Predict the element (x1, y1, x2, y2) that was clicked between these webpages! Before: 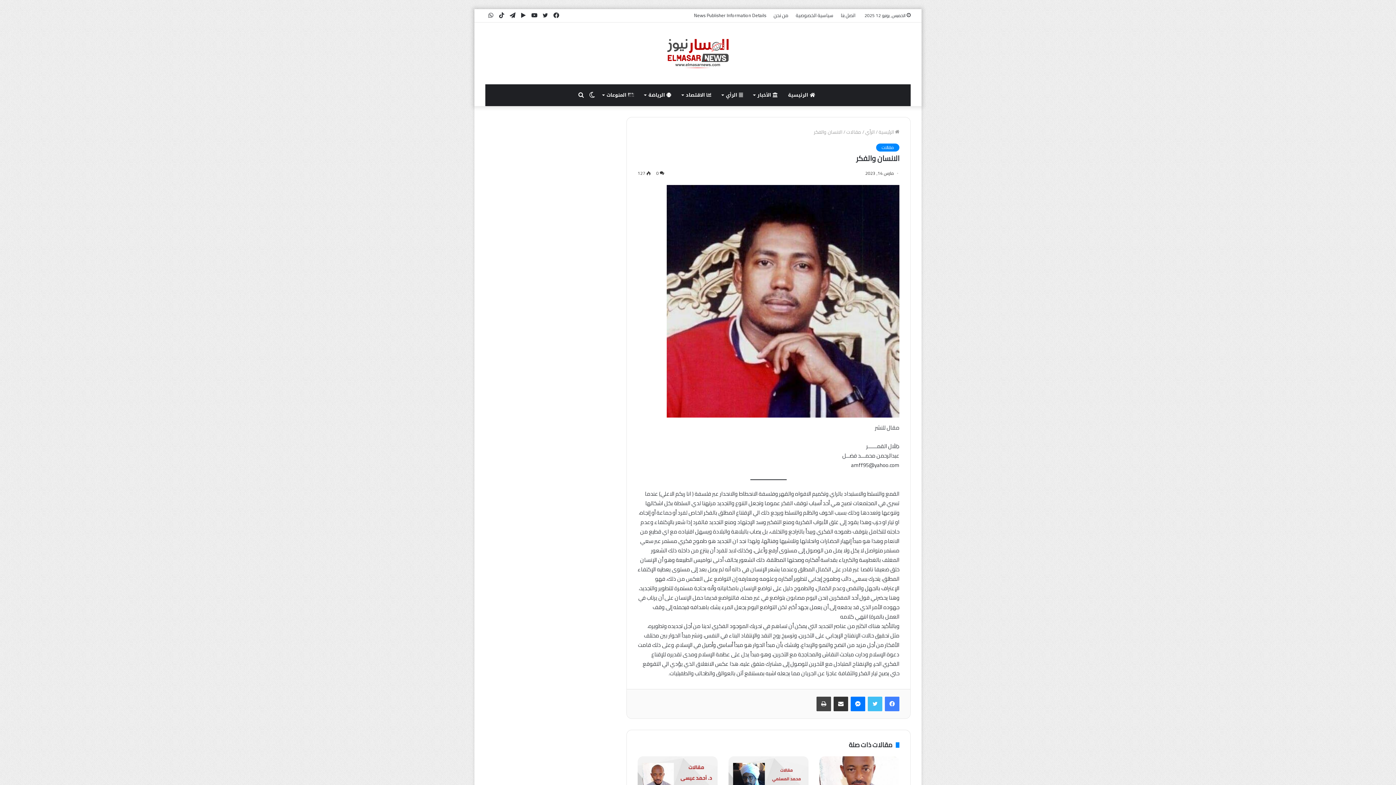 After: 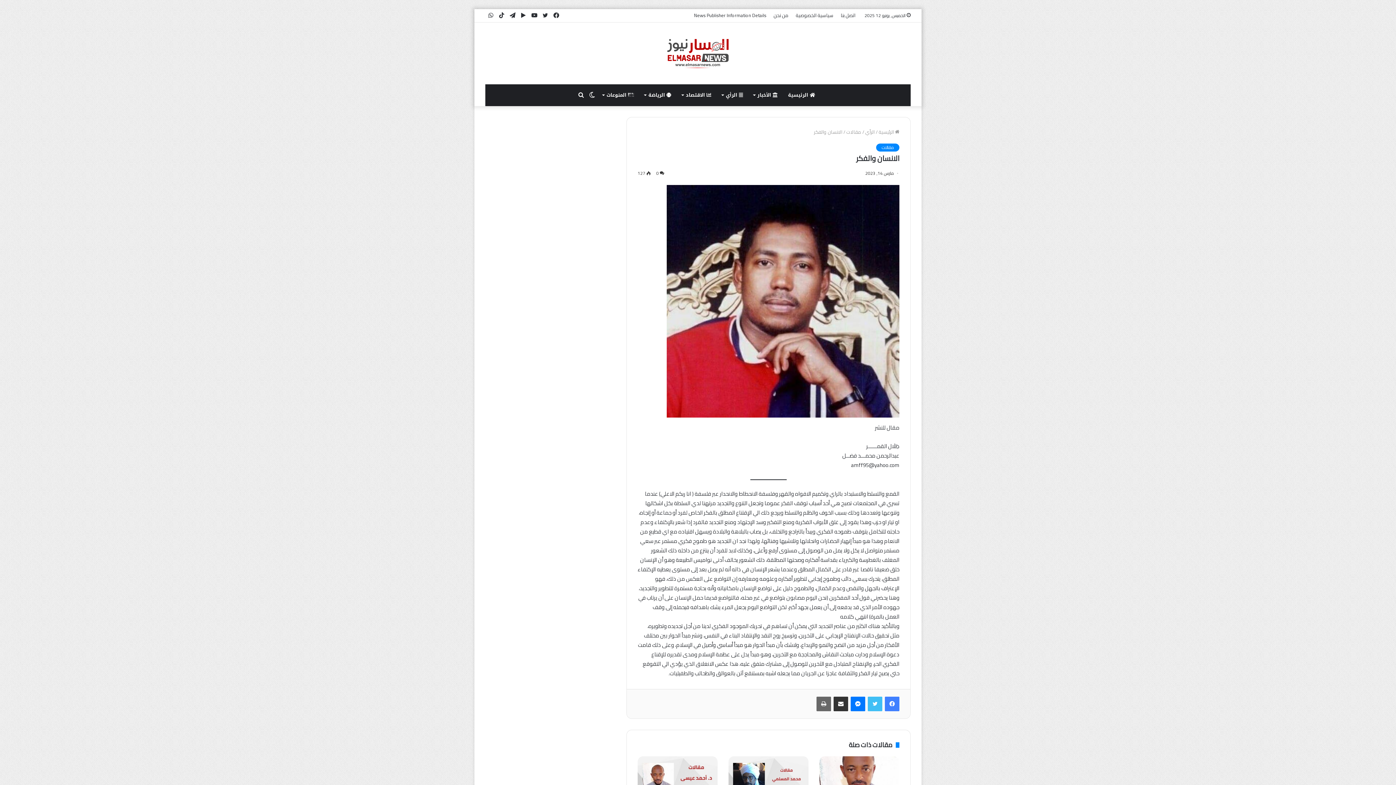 Action: label: طباعة bbox: (816, 697, 831, 711)